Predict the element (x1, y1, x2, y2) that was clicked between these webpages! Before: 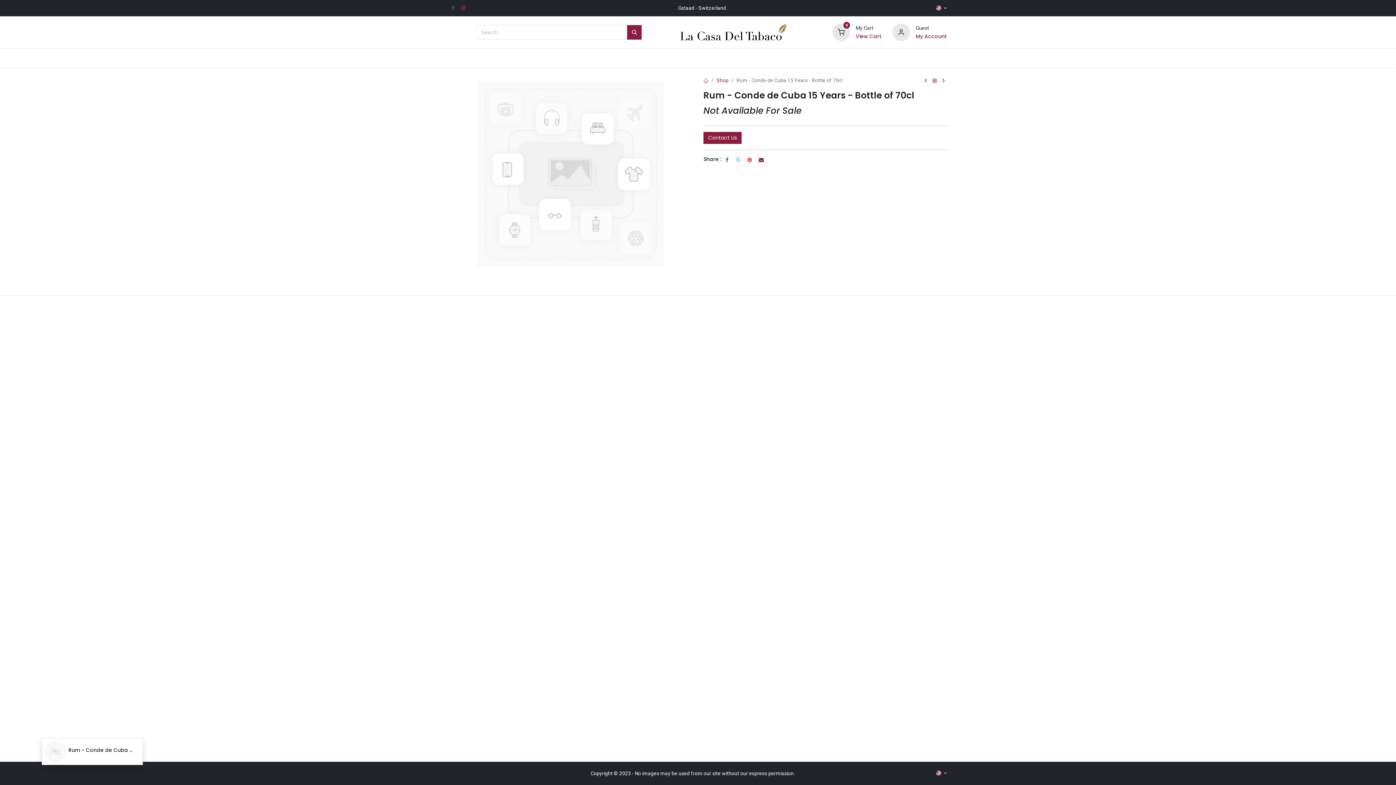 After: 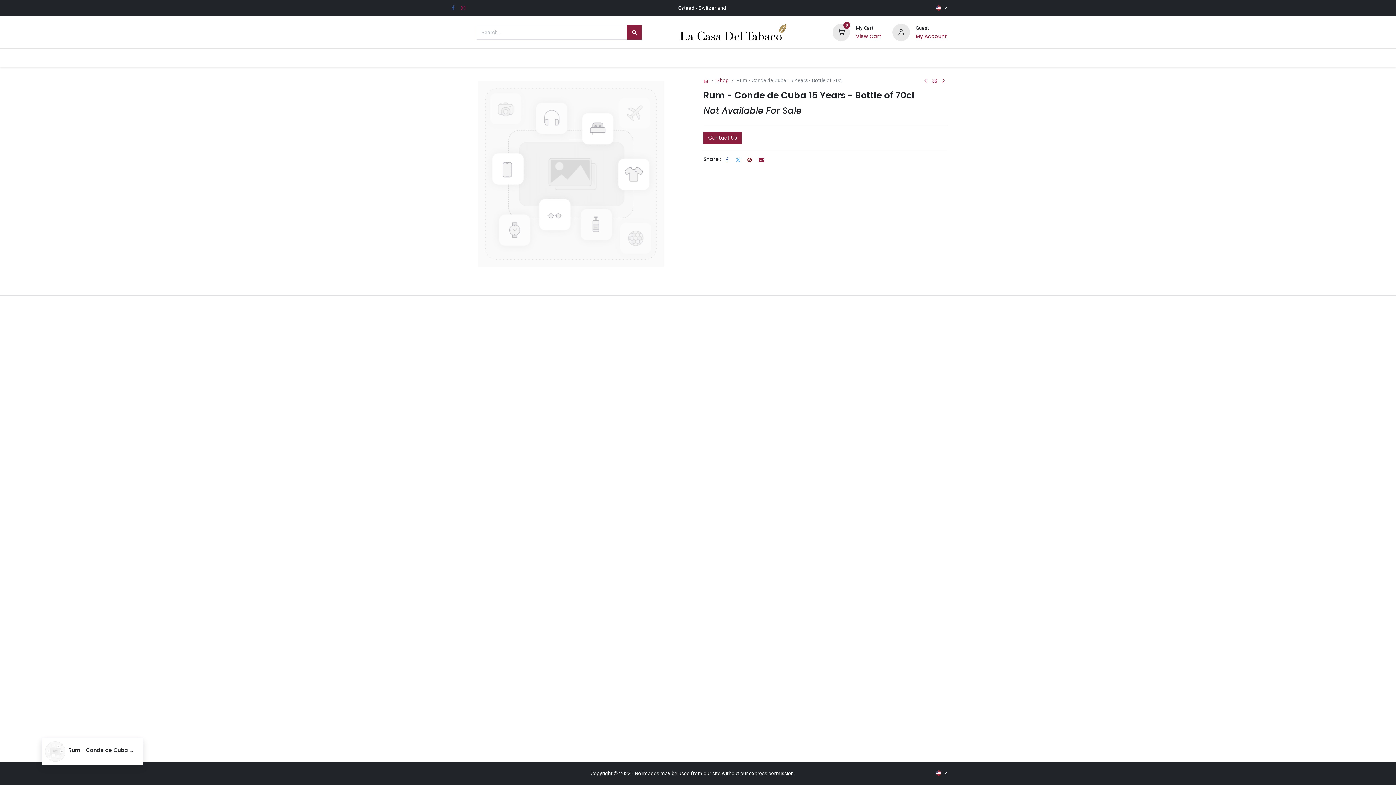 Action: bbox: (747, 157, 751, 162)